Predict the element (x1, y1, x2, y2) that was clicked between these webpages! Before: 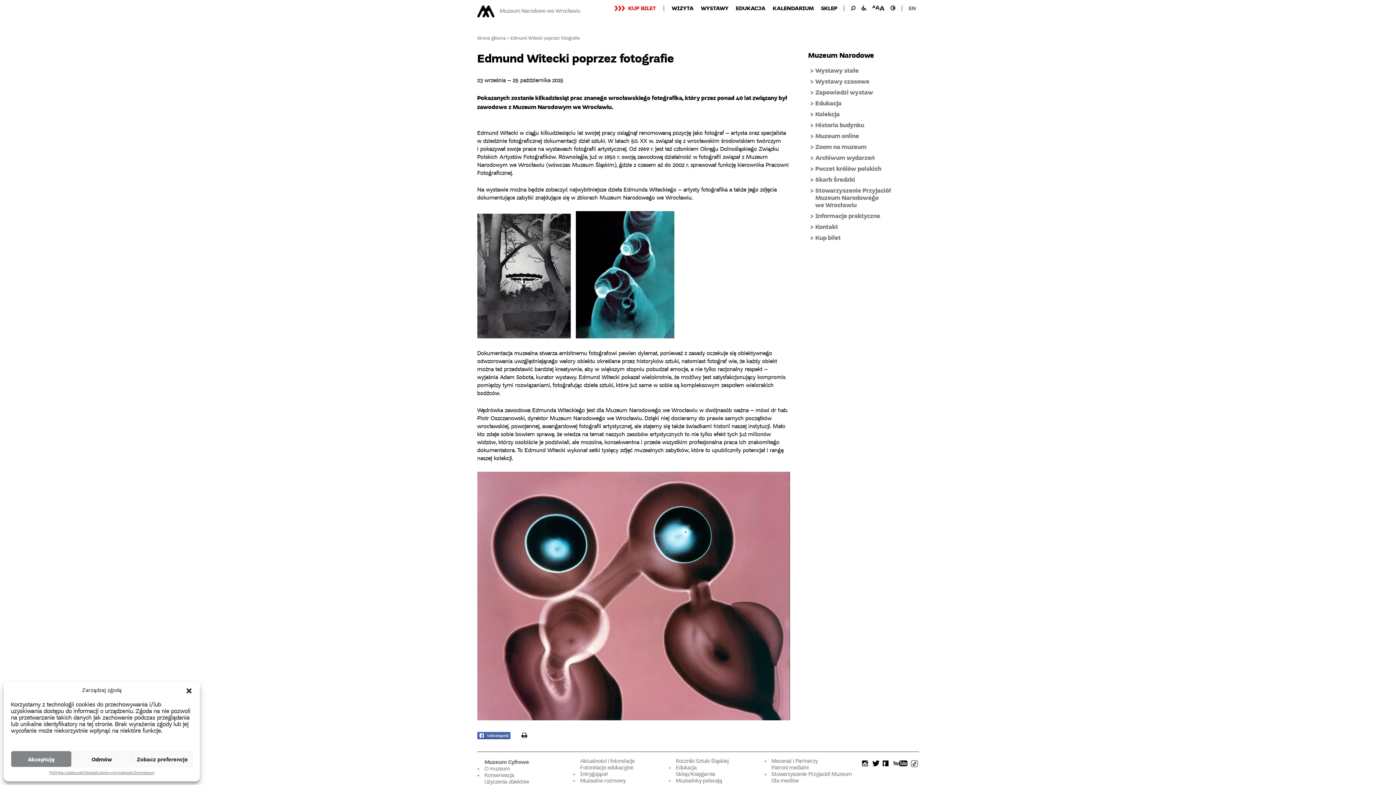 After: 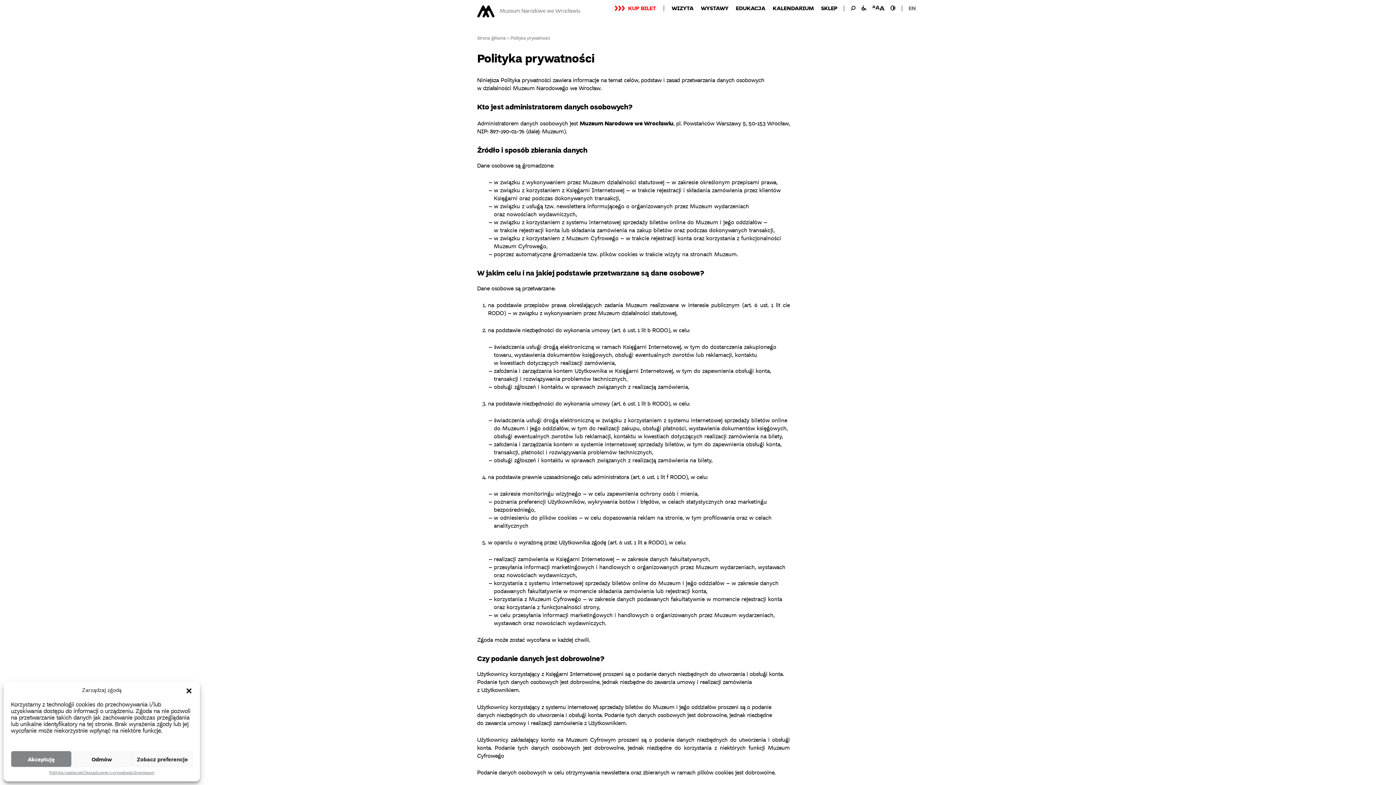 Action: label: Oświadczenie o prywatności bbox: (83, 771, 134, 776)